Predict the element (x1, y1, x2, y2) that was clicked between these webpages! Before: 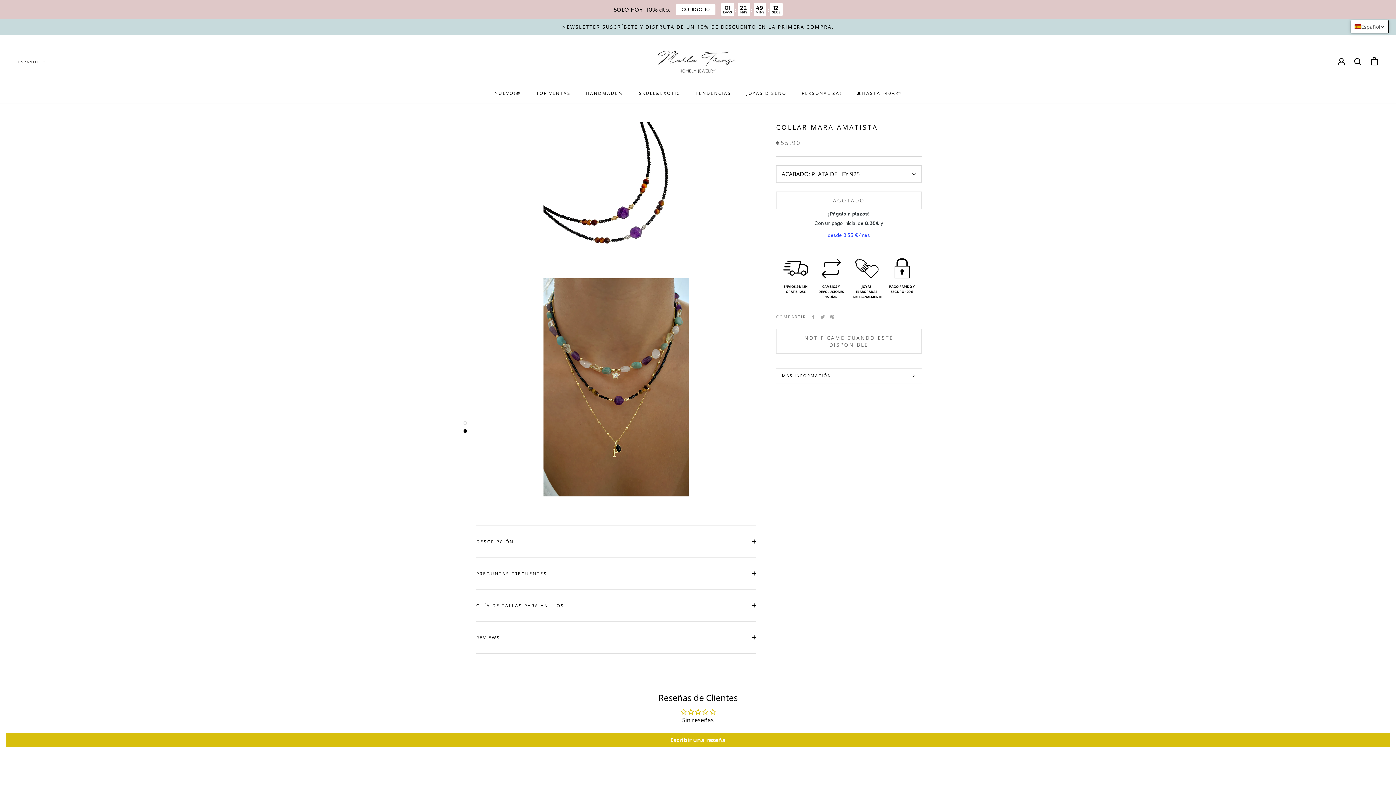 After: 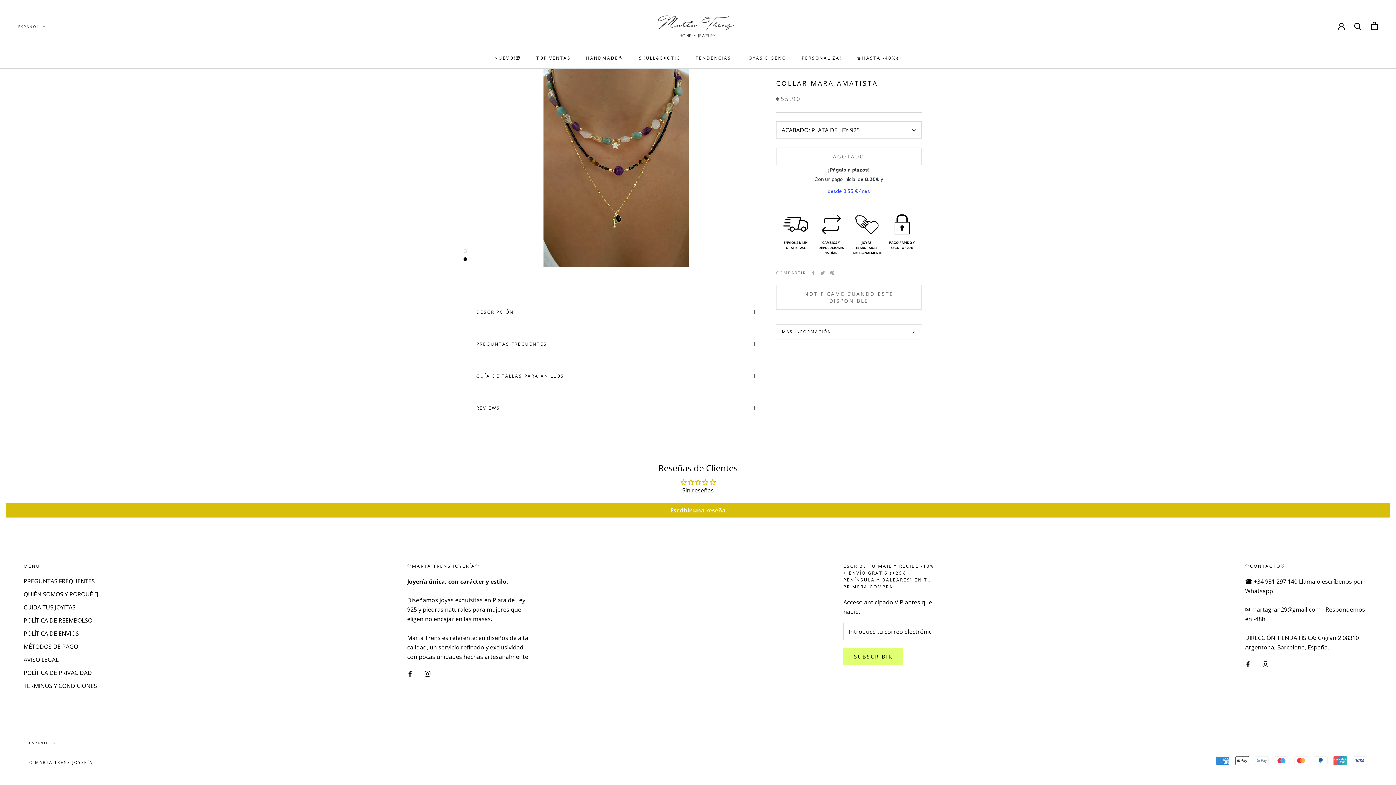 Action: label: MÁS INFORMACIÓN bbox: (776, 368, 921, 383)